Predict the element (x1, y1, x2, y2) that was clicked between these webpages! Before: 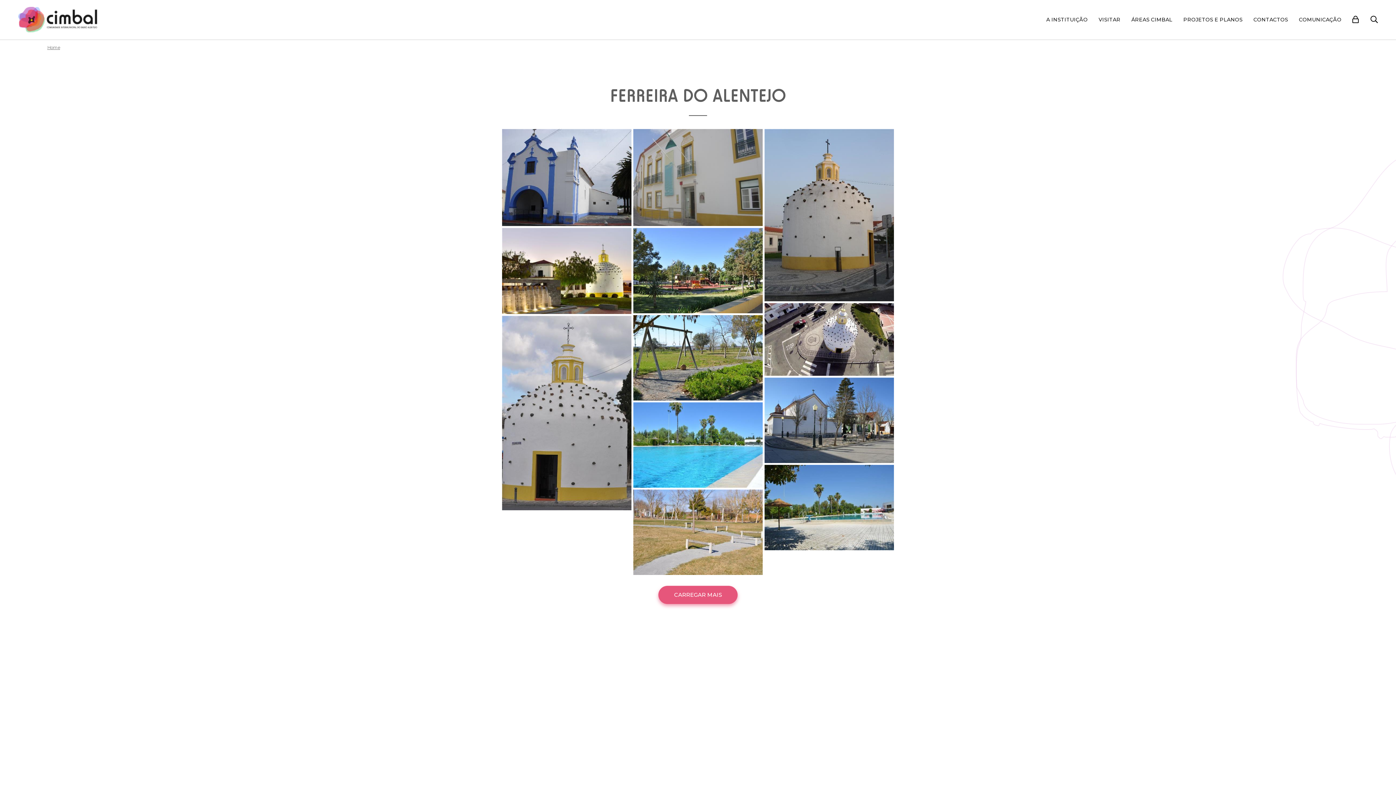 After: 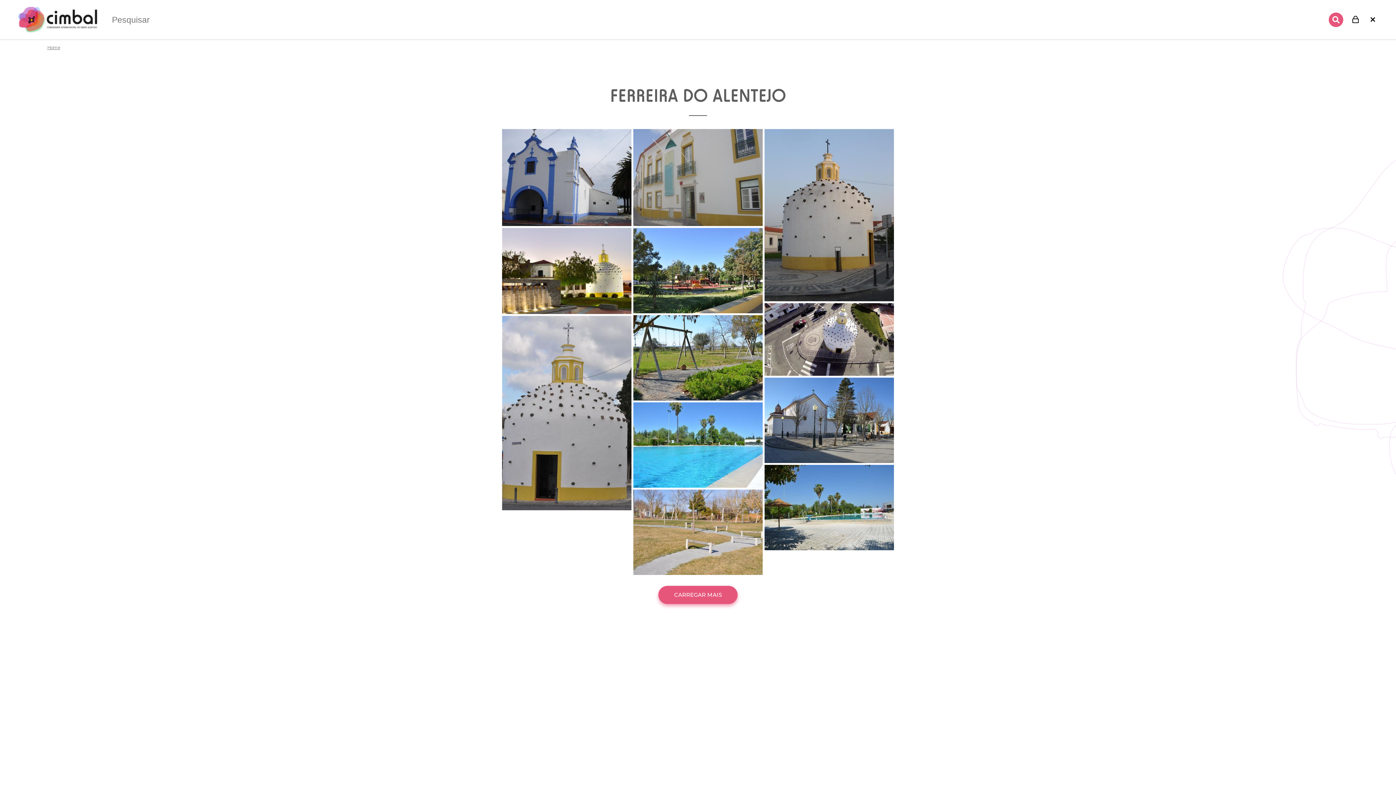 Action: bbox: (1370, 16, 1378, 23)